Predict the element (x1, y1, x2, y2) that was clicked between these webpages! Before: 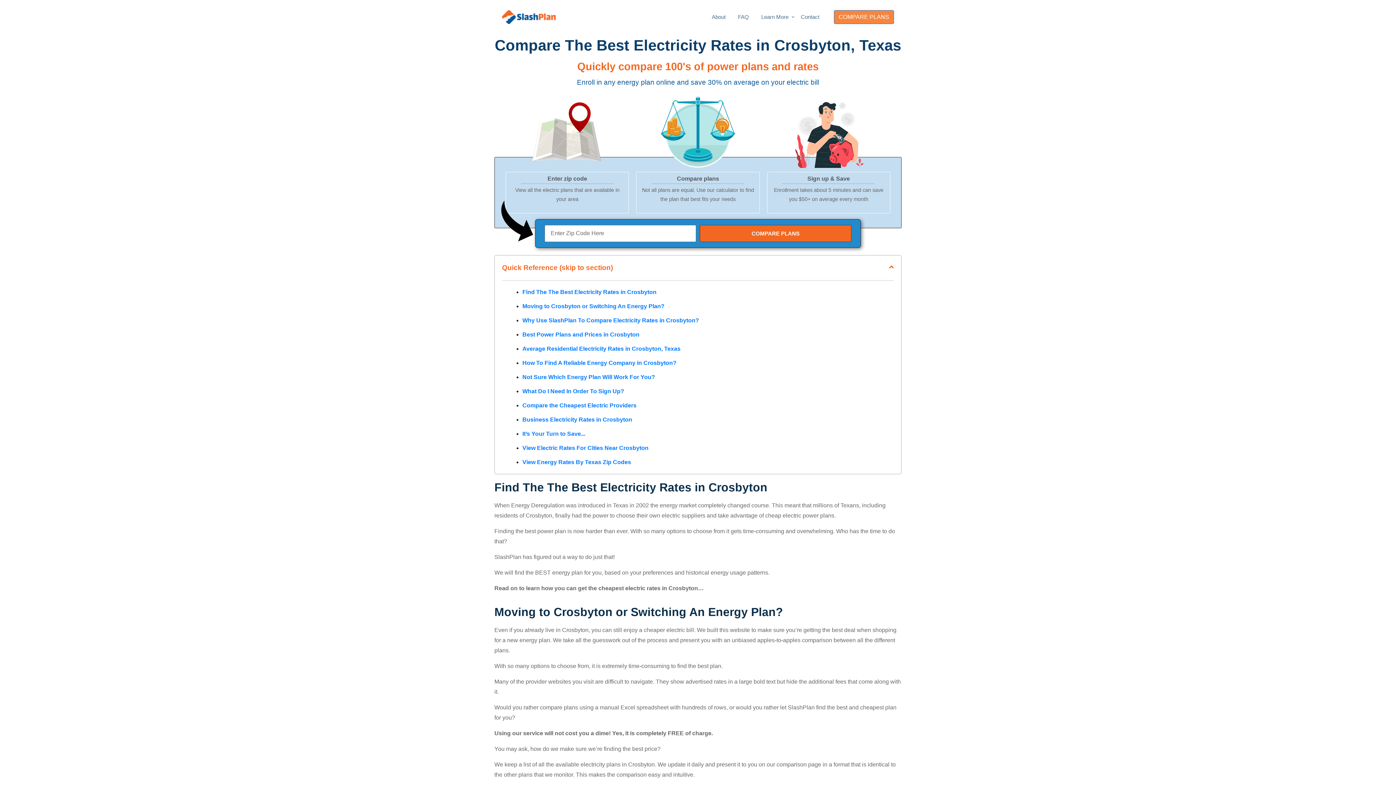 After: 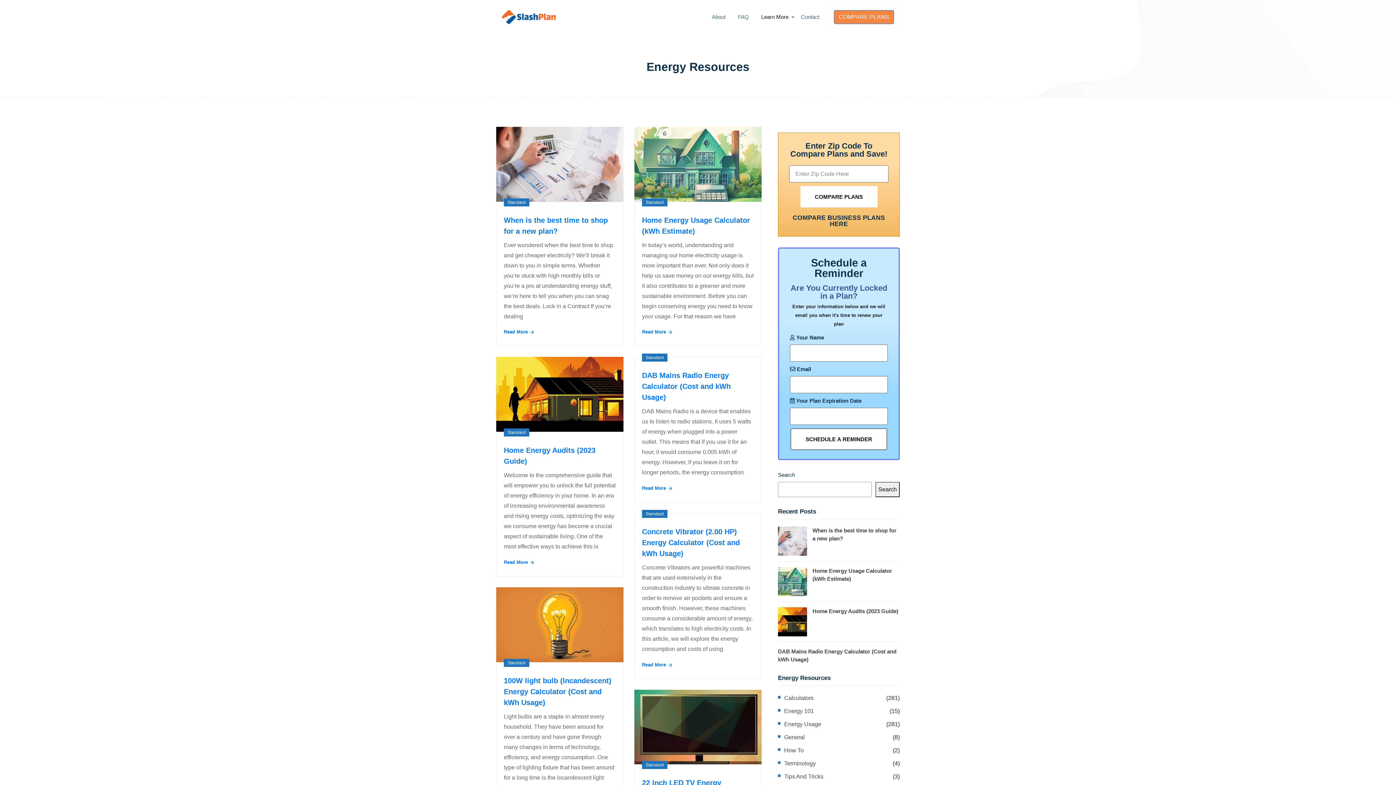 Action: bbox: (761, 9, 790, 24) label: Learn More